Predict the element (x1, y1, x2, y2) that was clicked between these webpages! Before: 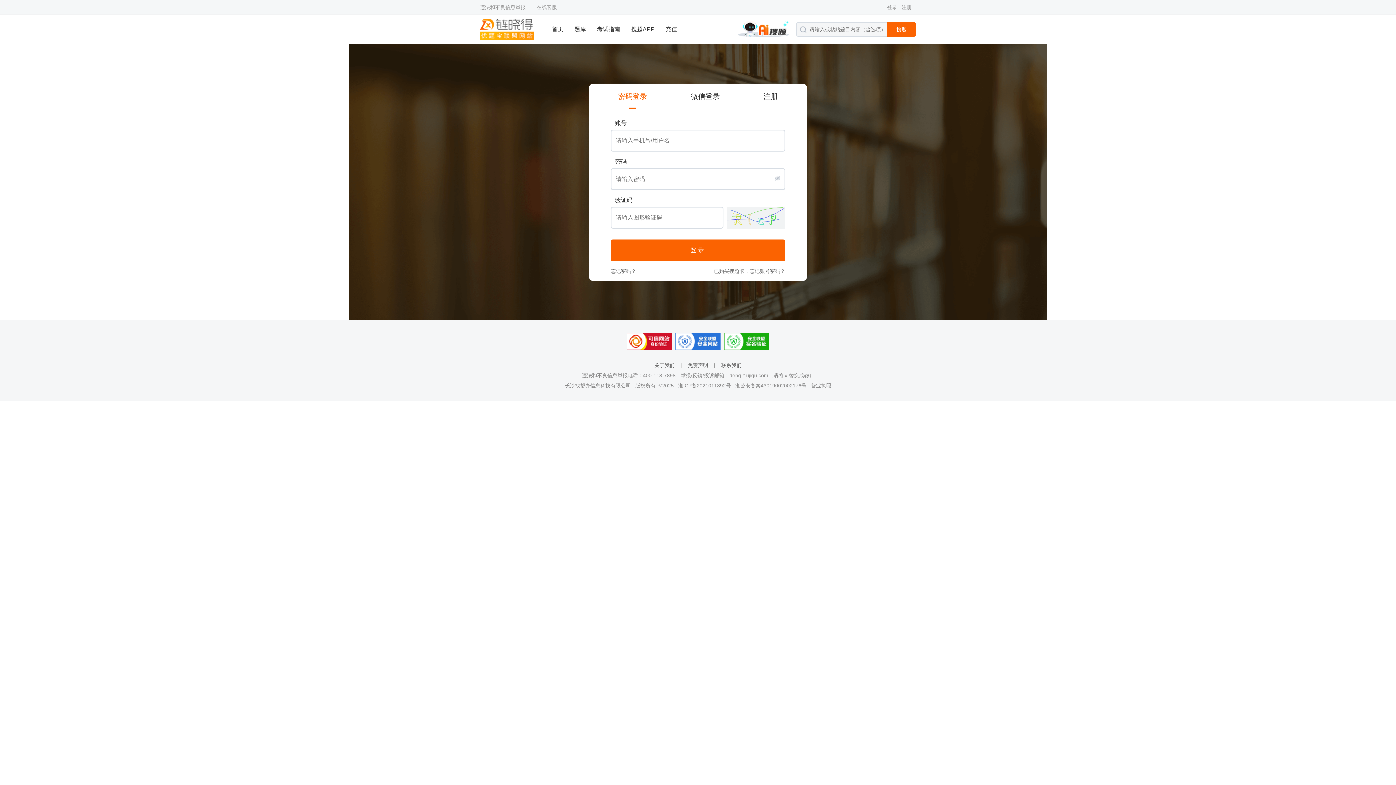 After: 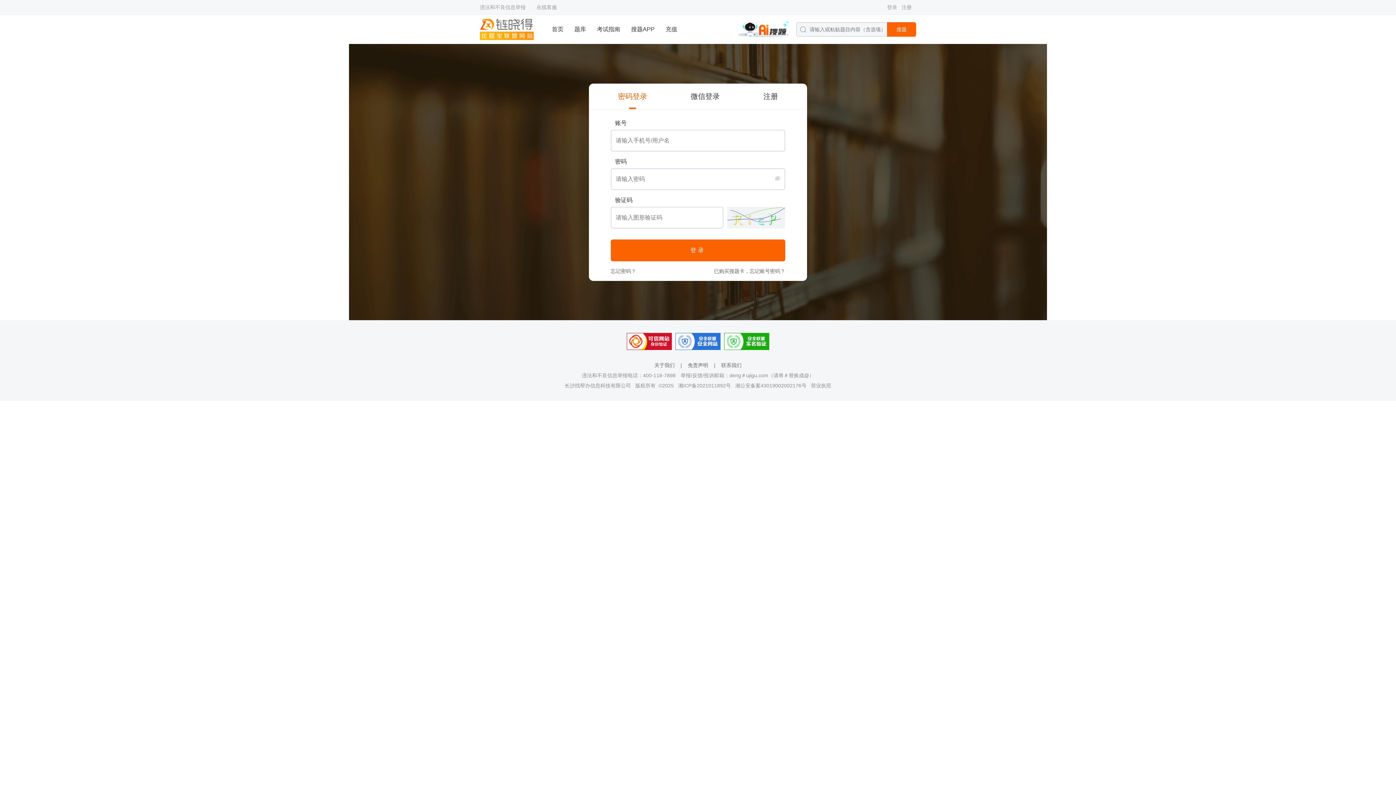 Action: bbox: (721, 362, 741, 368) label: 联系我们